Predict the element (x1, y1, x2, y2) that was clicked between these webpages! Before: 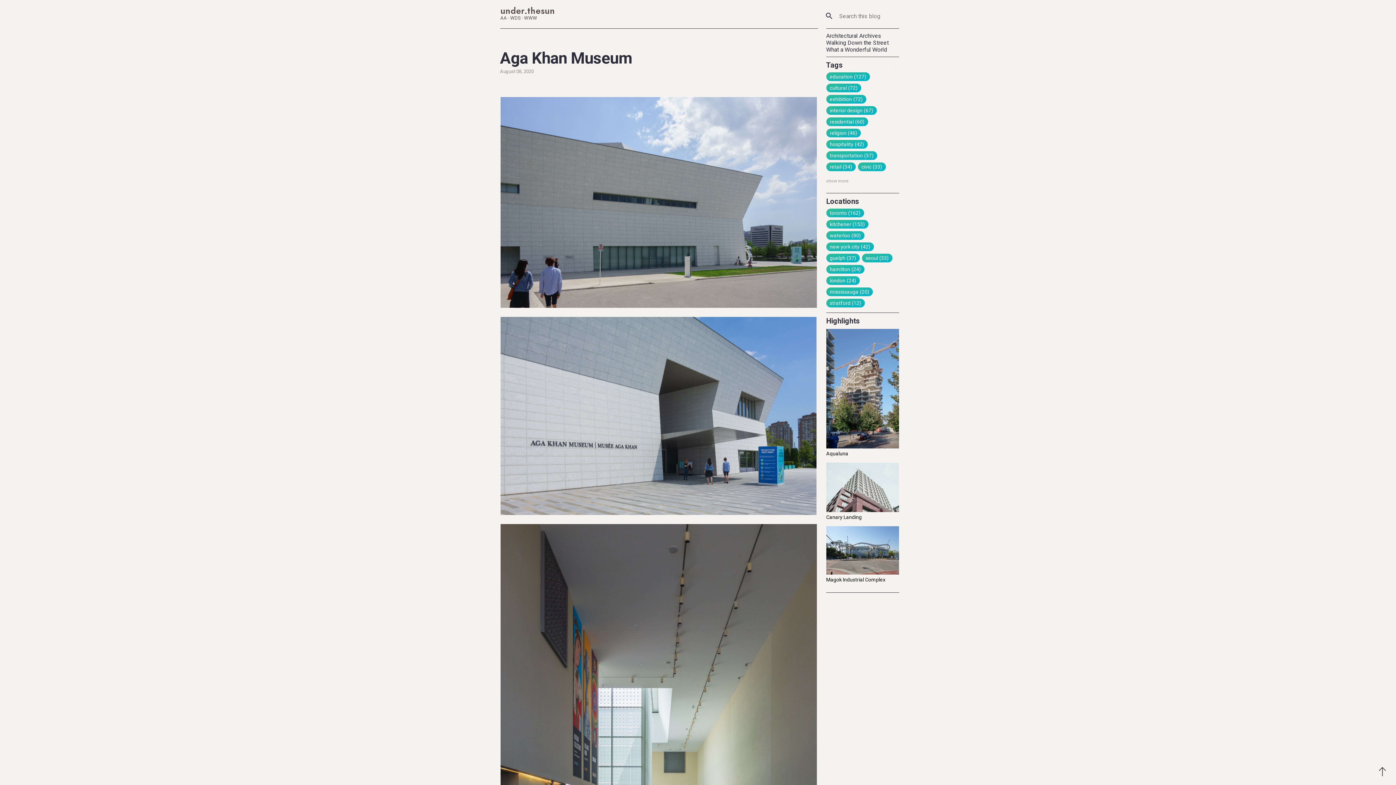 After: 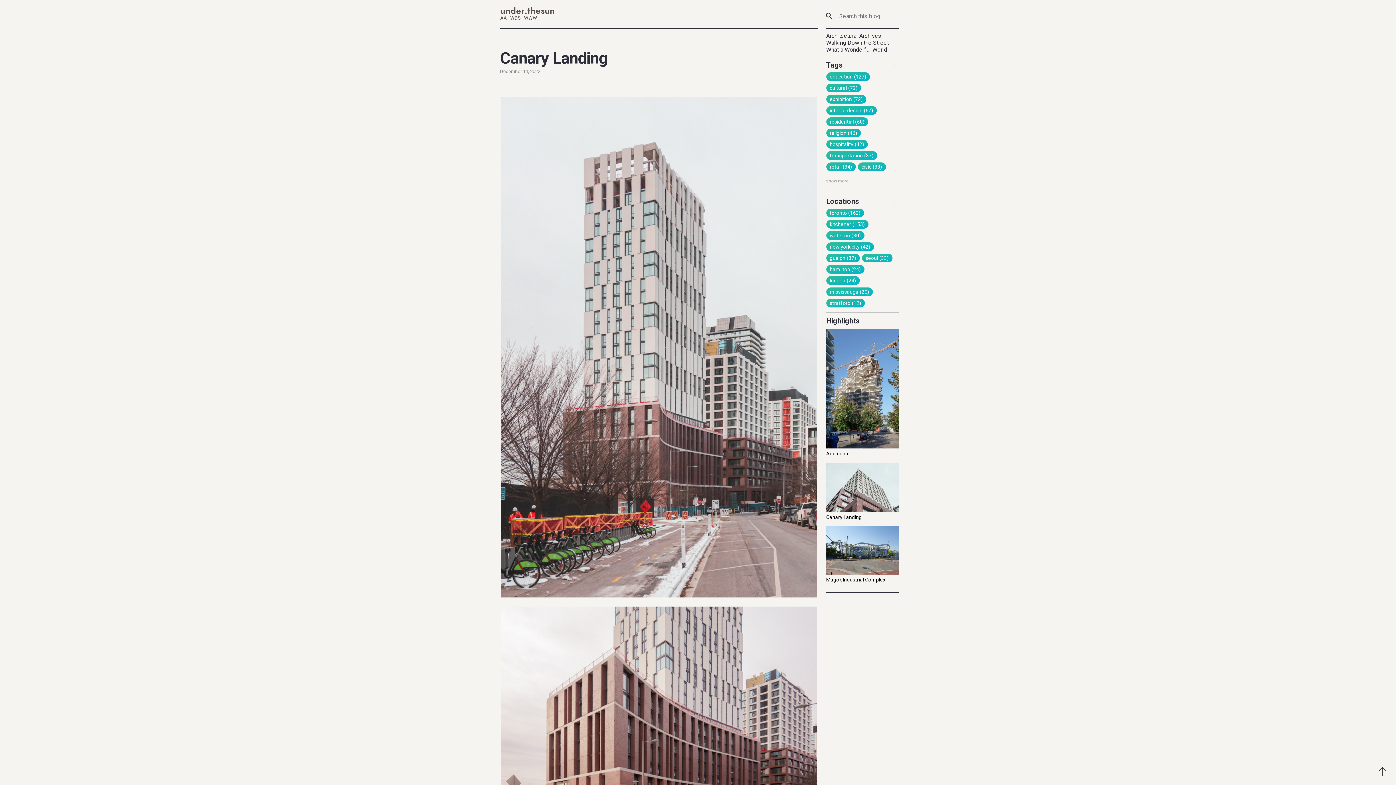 Action: bbox: (826, 507, 899, 513)